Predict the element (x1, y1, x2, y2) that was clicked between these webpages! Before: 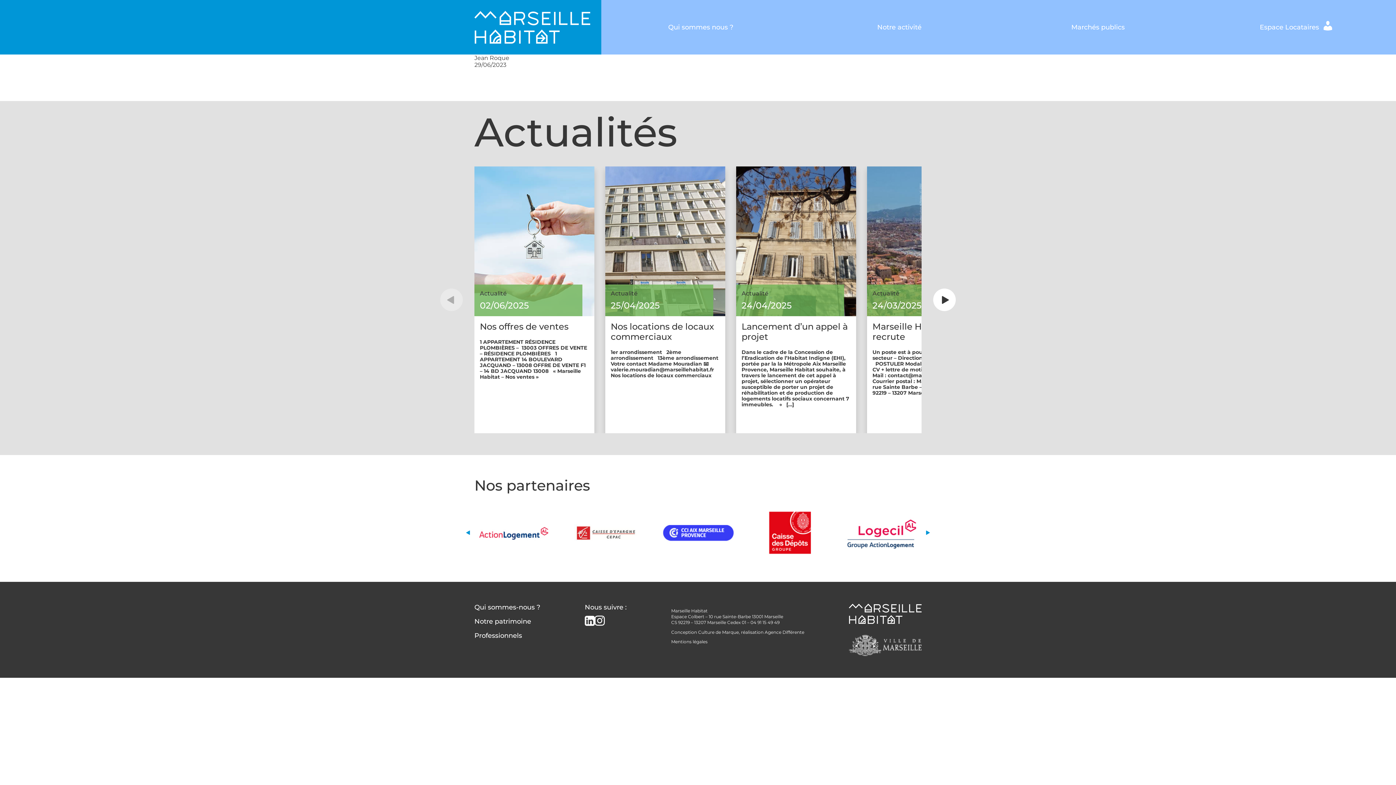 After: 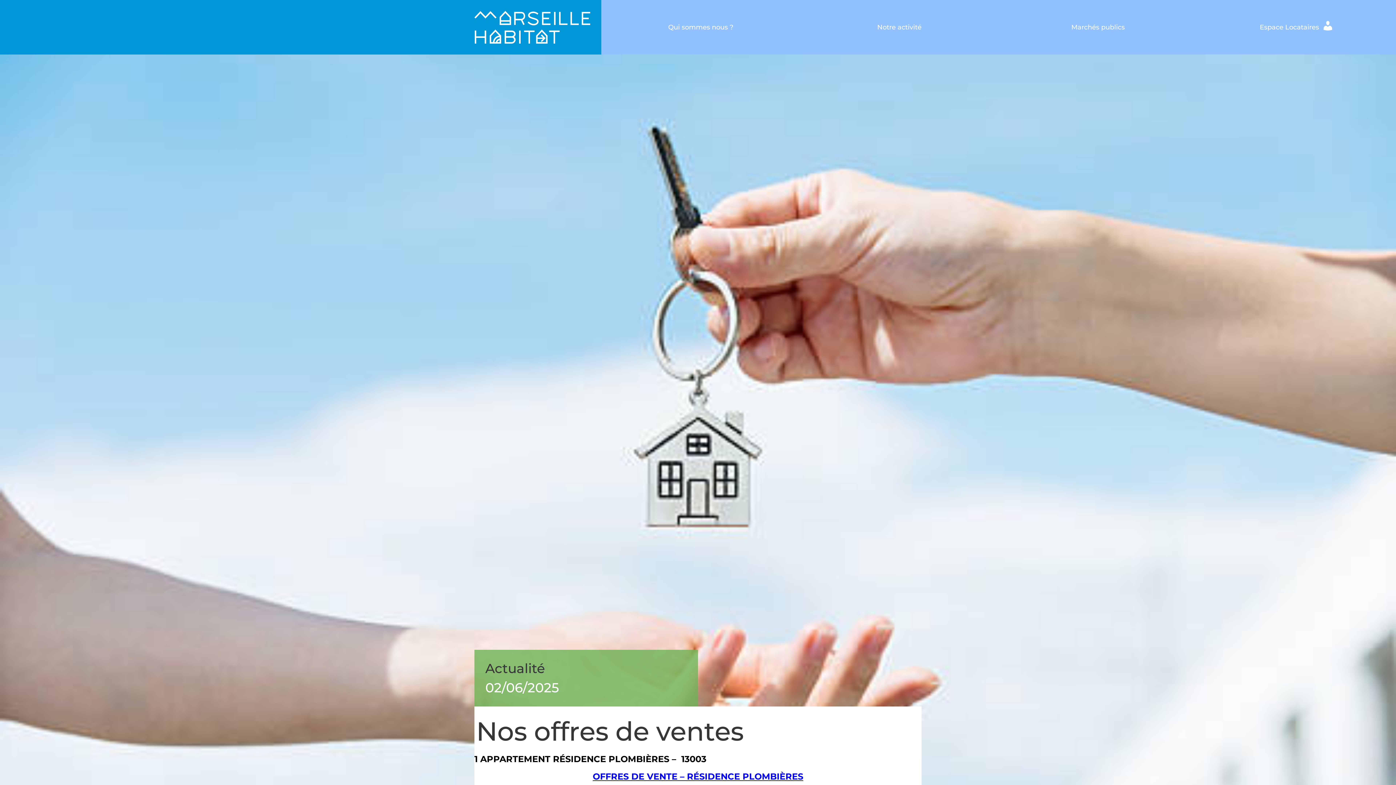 Action: label: Actualité

02/06/2025

Nos offres de ventes

1 APPARTEMENT RÉSIDENCE PLOMBIÈRES –  13003 OFFRES DE VENTE – RÉSIDENCE PLOMBIÈRES   1 APPARTEMENT 14 BOULEVARD JACQUAND – 13008 OFFRE DE VENTE F1 – 14 BD JACQUAND 13008   « Marseille Habitat – Nos ventes »   bbox: (474, 166, 594, 433)